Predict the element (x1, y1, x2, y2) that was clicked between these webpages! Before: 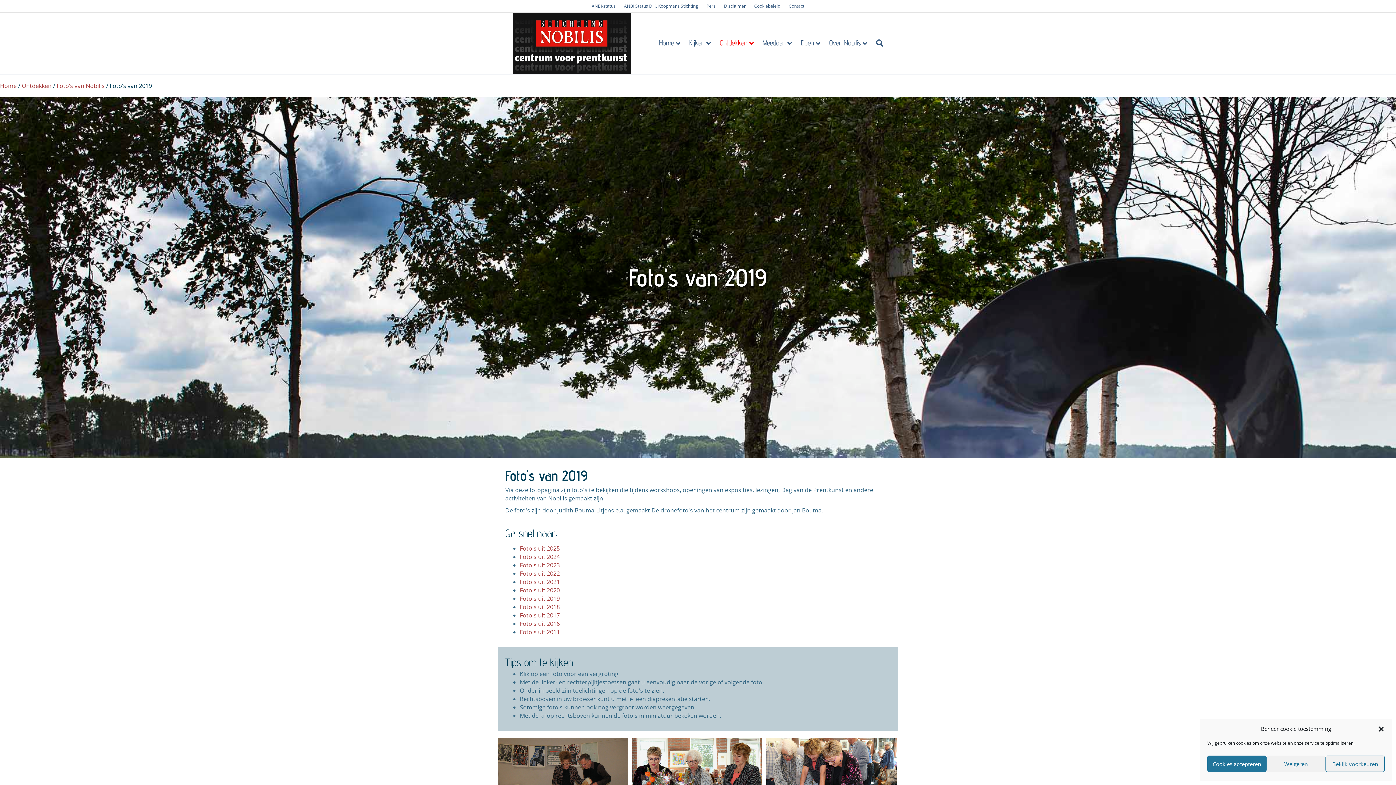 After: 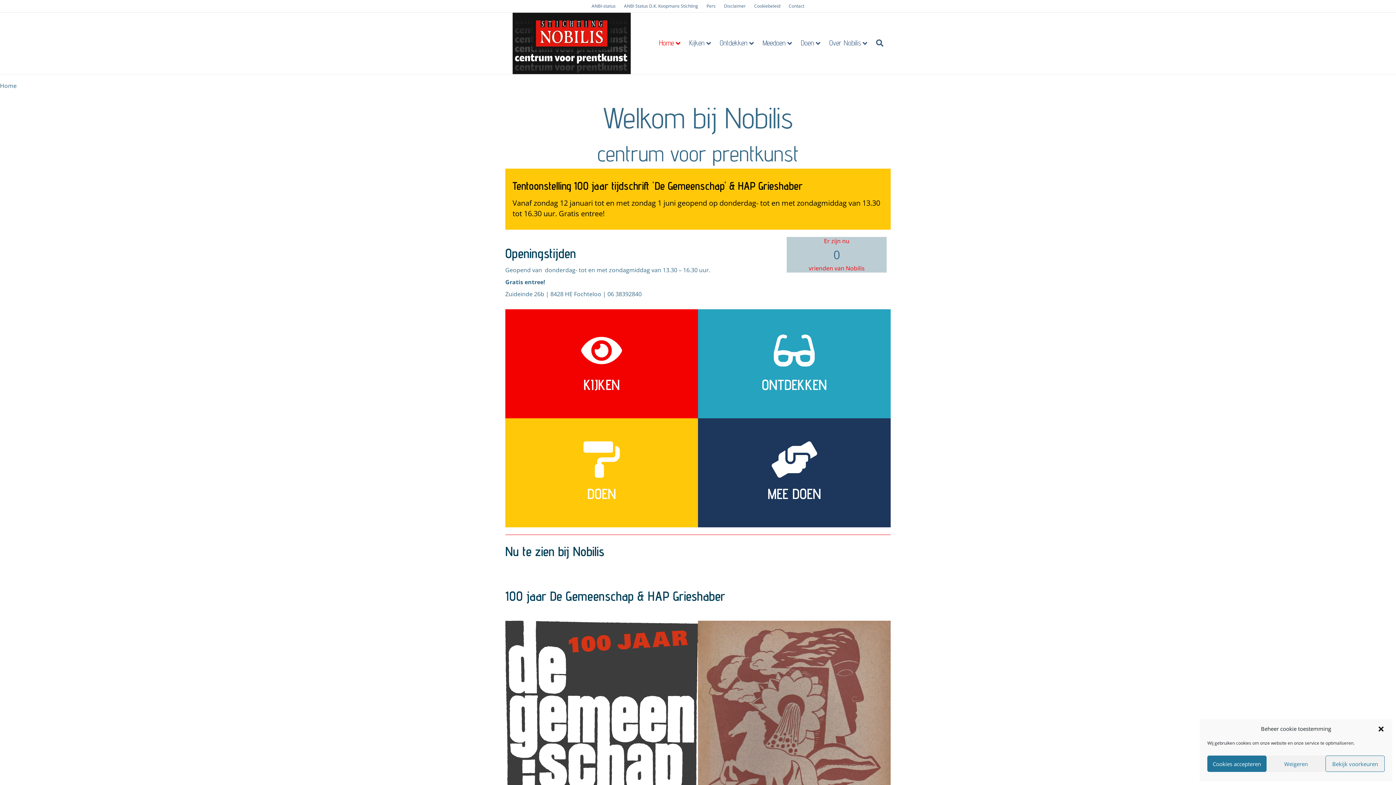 Action: label: Home bbox: (0, 81, 16, 90)